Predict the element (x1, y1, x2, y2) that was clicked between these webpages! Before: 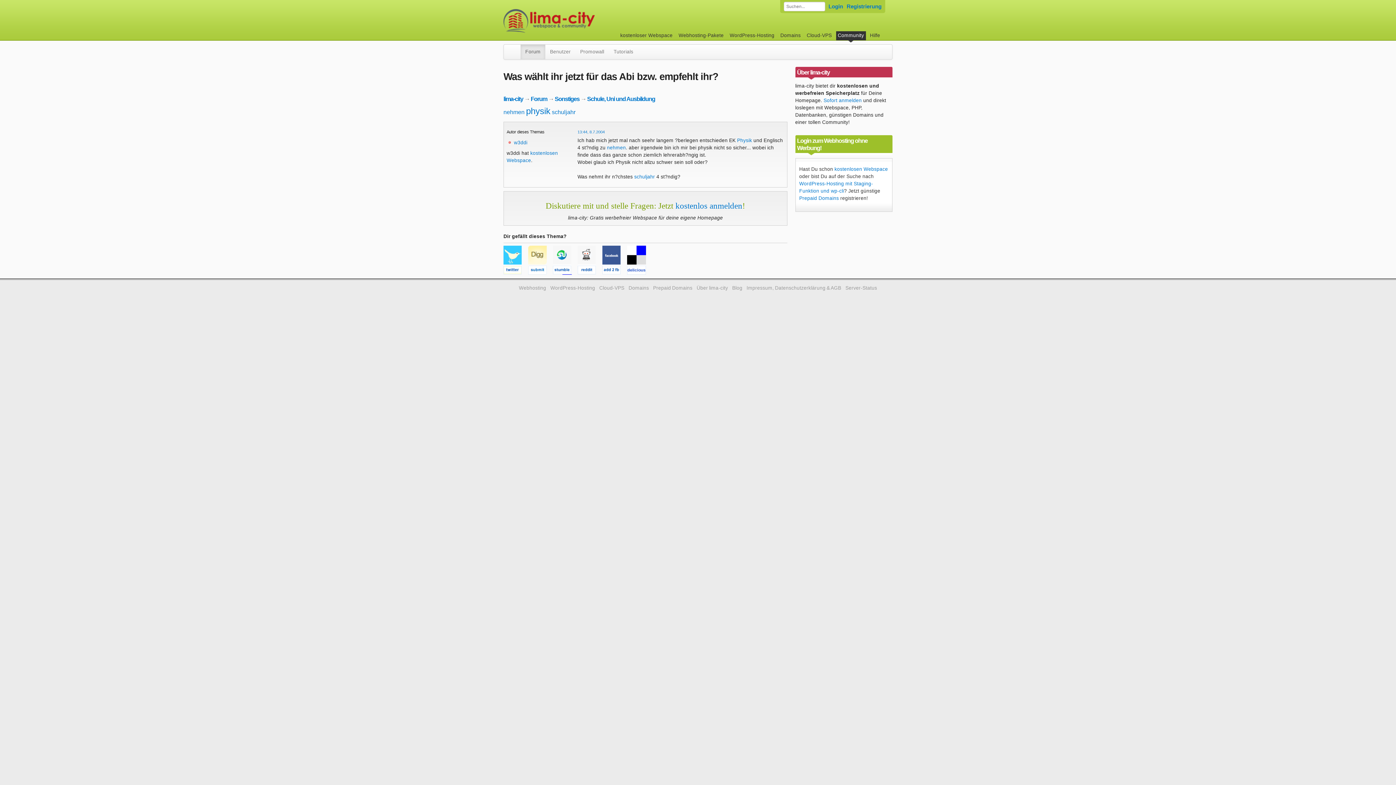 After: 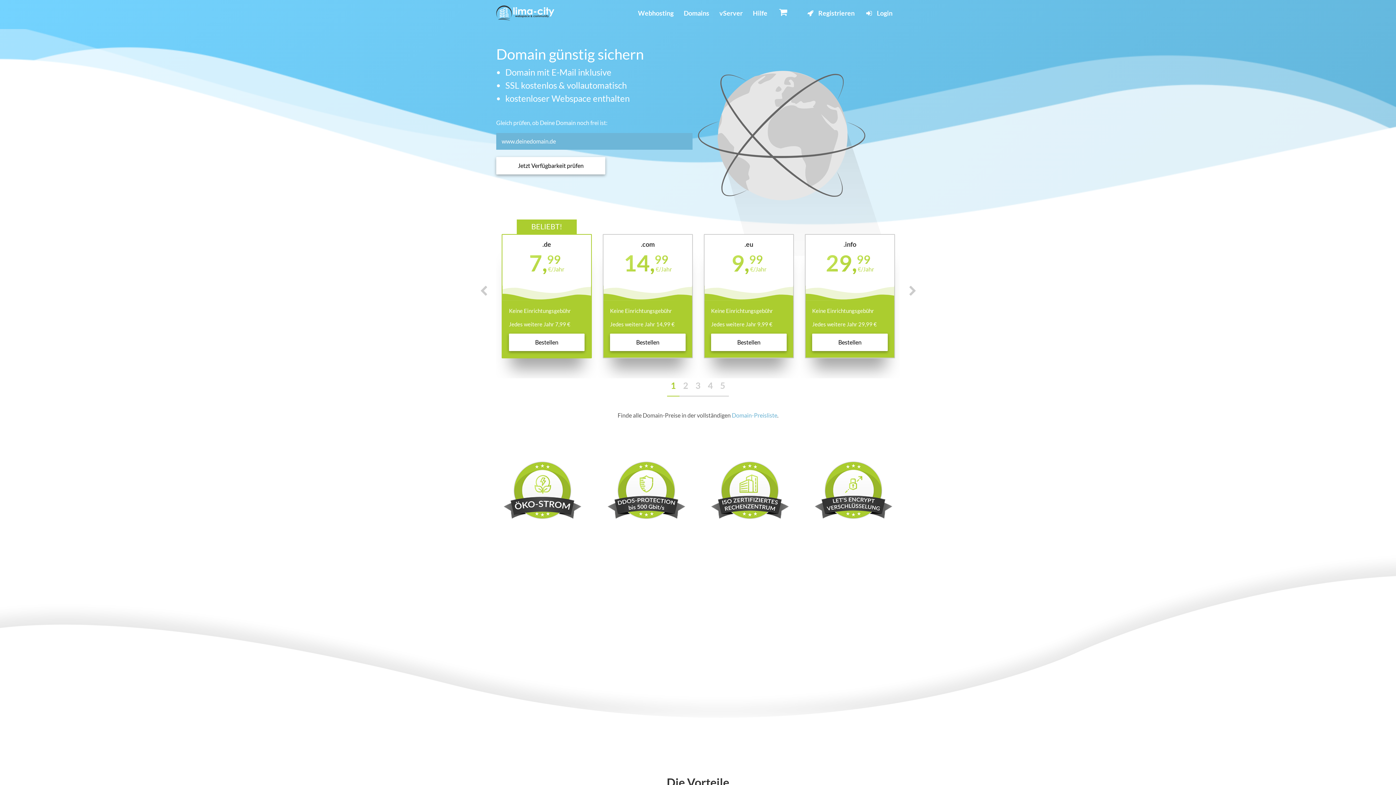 Action: bbox: (628, 285, 649, 290) label: Domains